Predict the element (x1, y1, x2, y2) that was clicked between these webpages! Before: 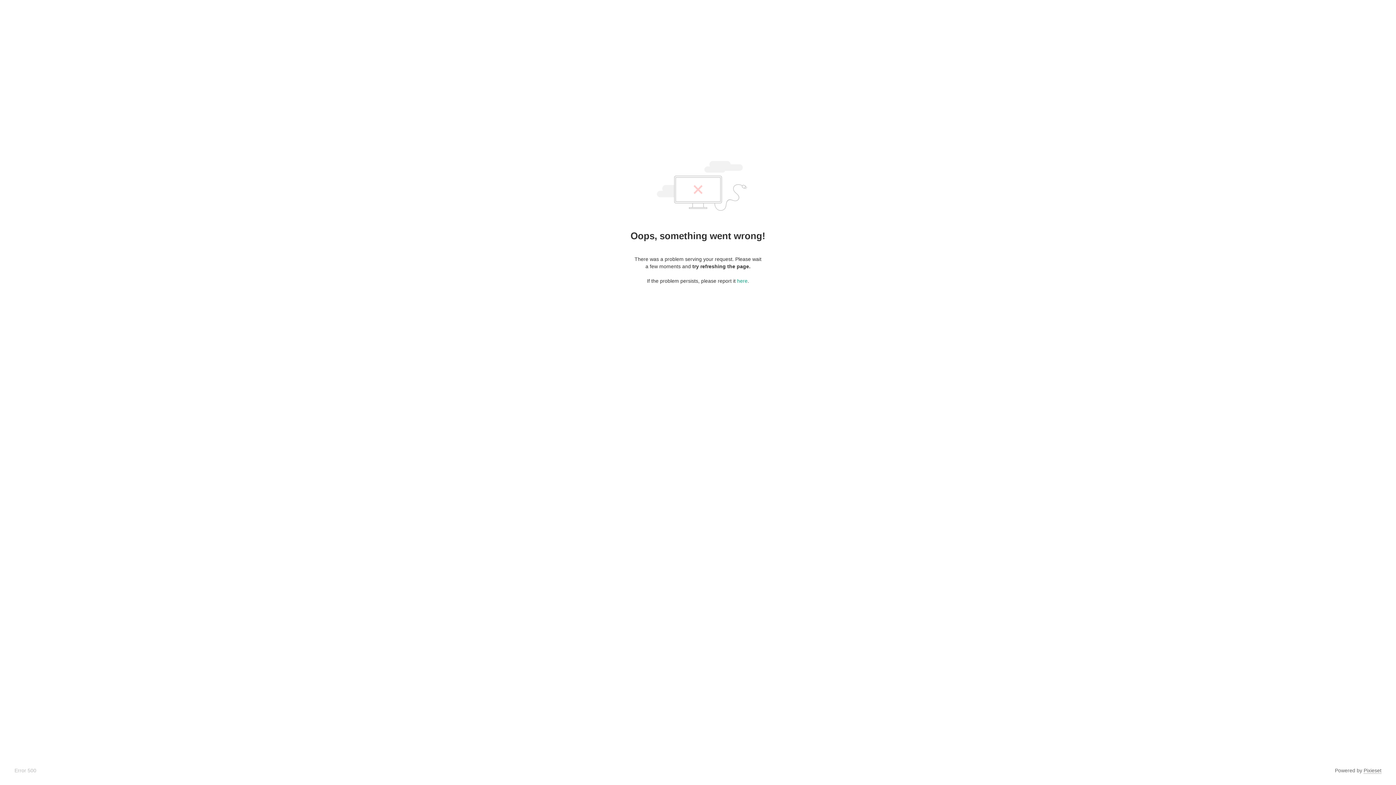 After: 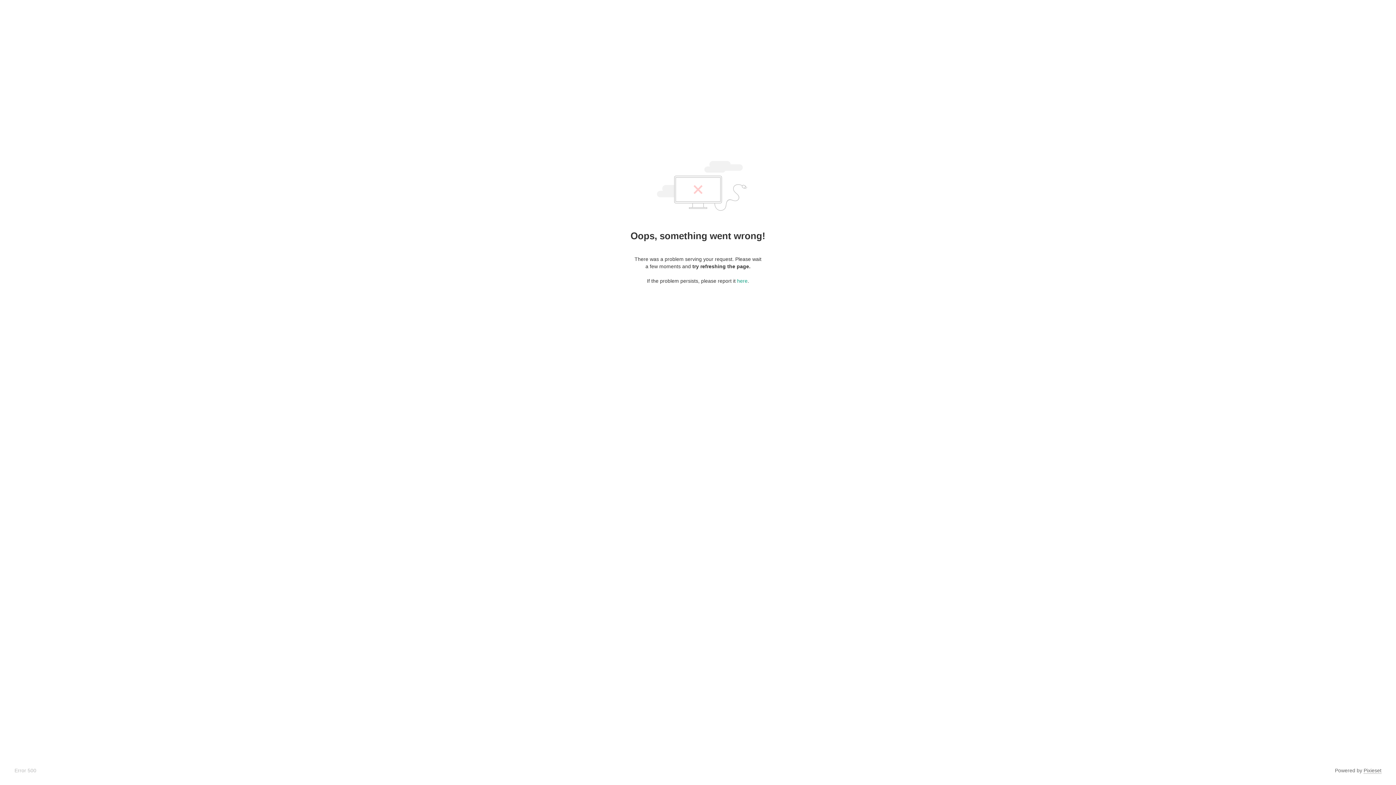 Action: bbox: (1364, 768, 1381, 774) label: Pixieset